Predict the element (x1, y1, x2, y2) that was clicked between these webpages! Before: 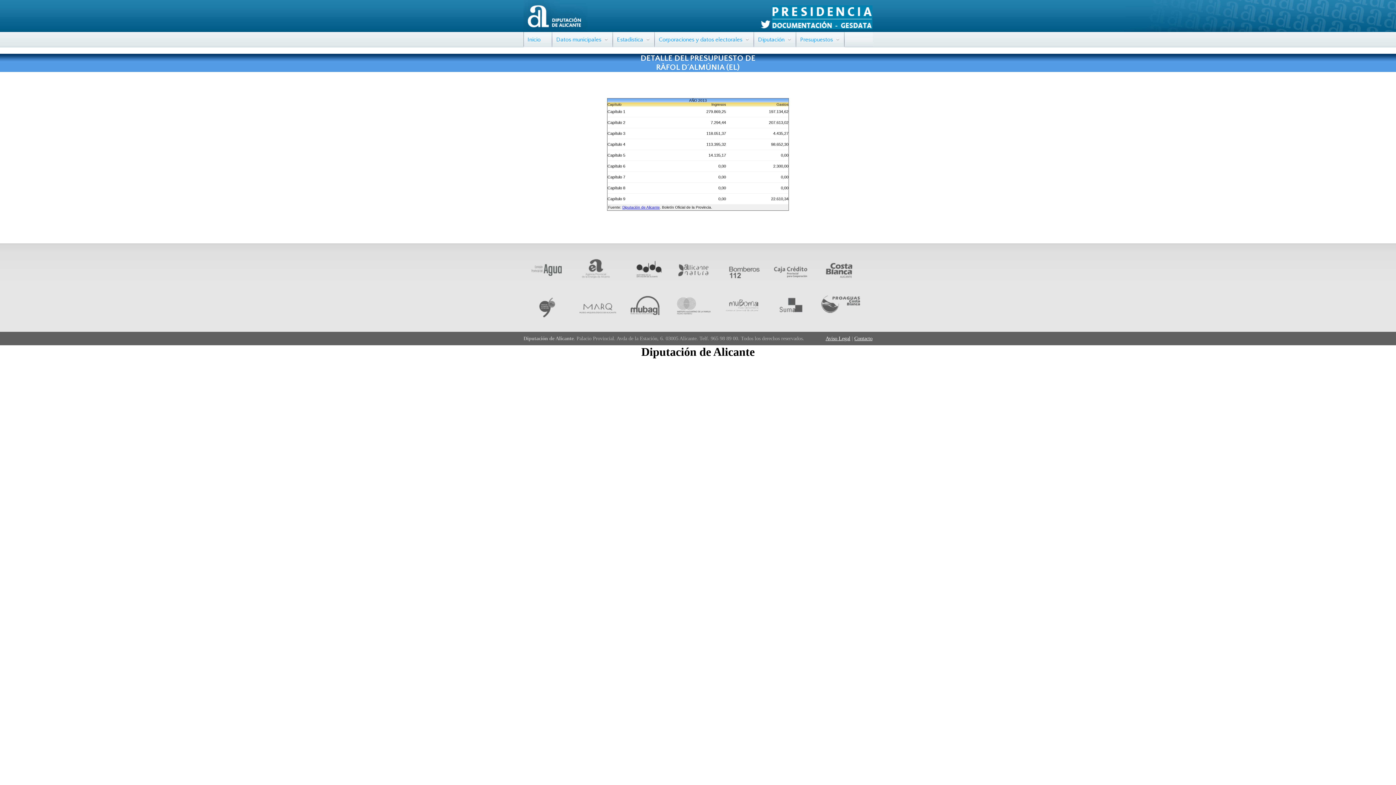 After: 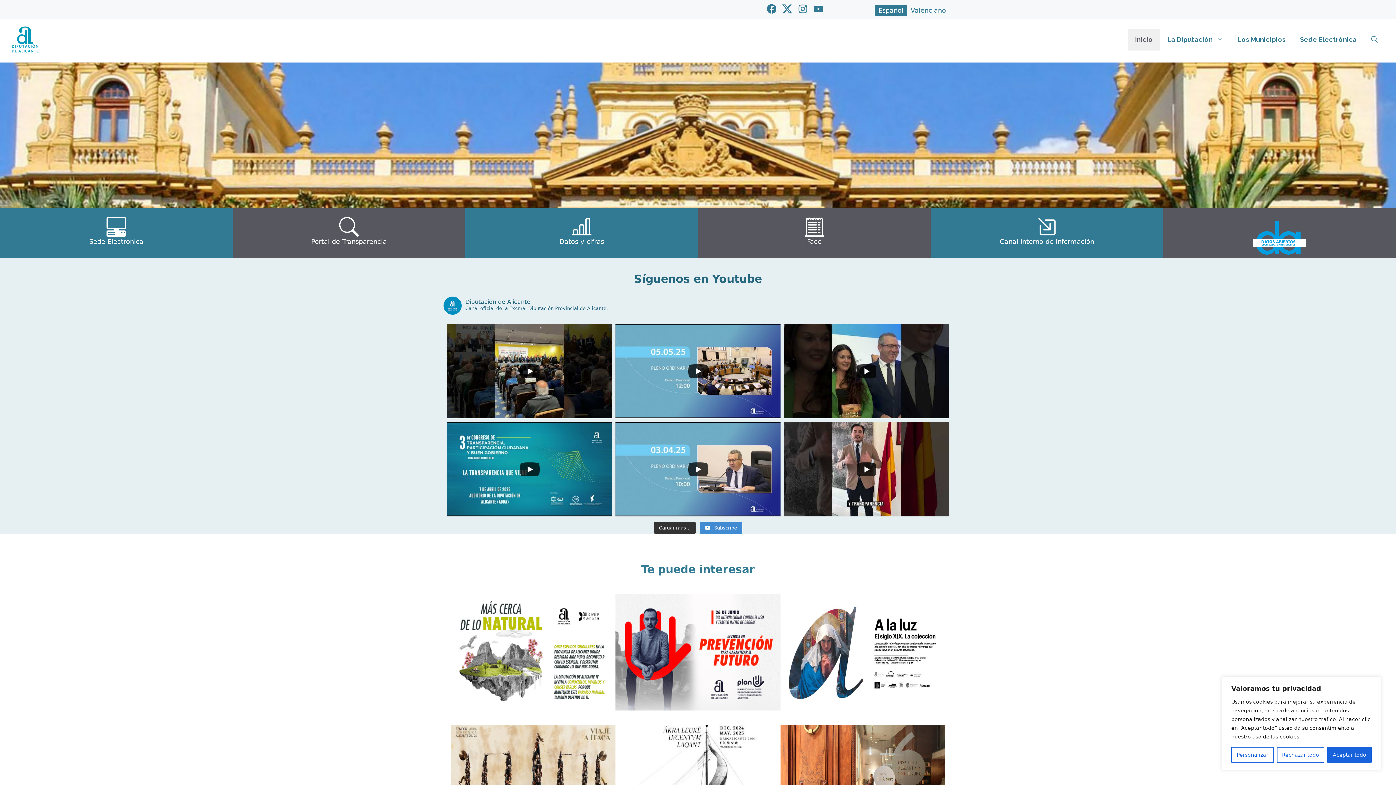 Action: bbox: (523, 26, 587, 33)